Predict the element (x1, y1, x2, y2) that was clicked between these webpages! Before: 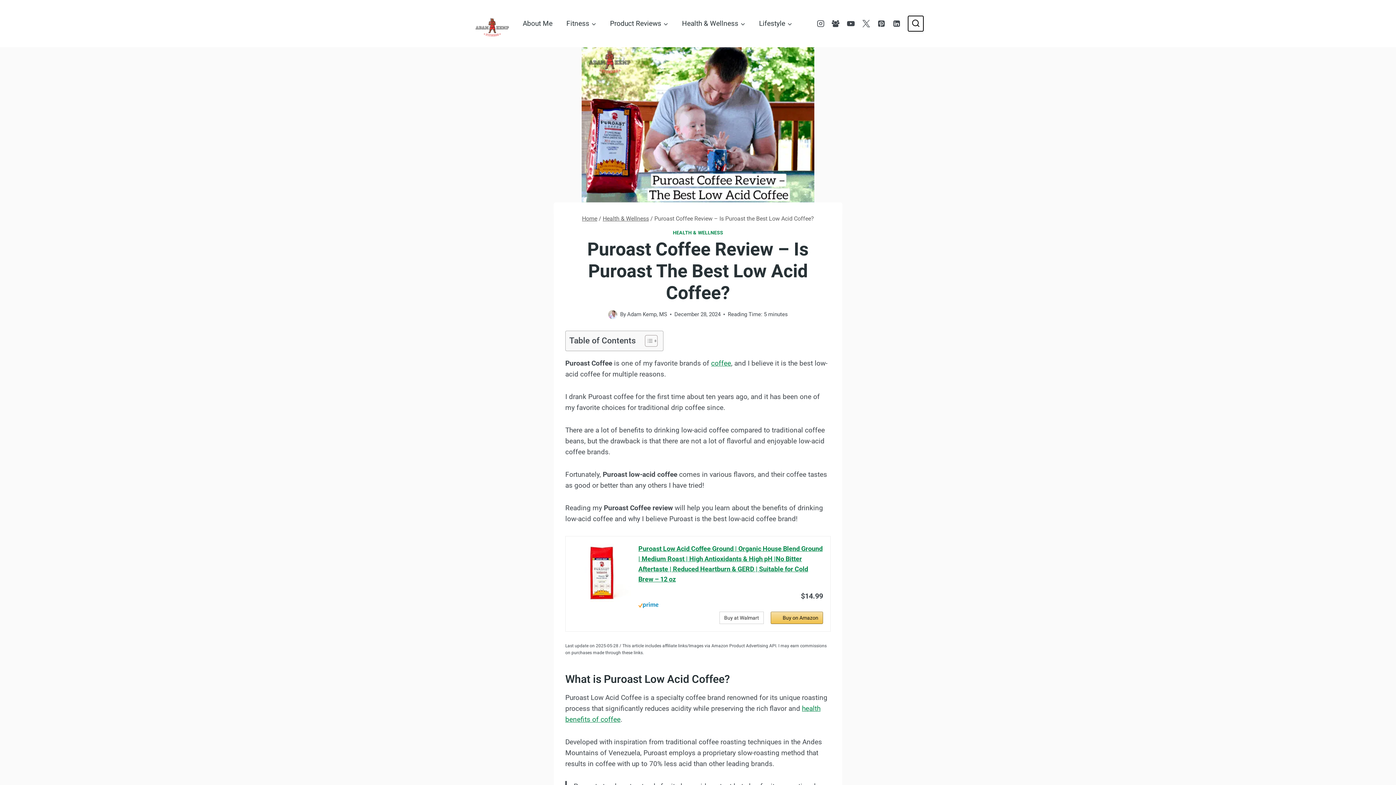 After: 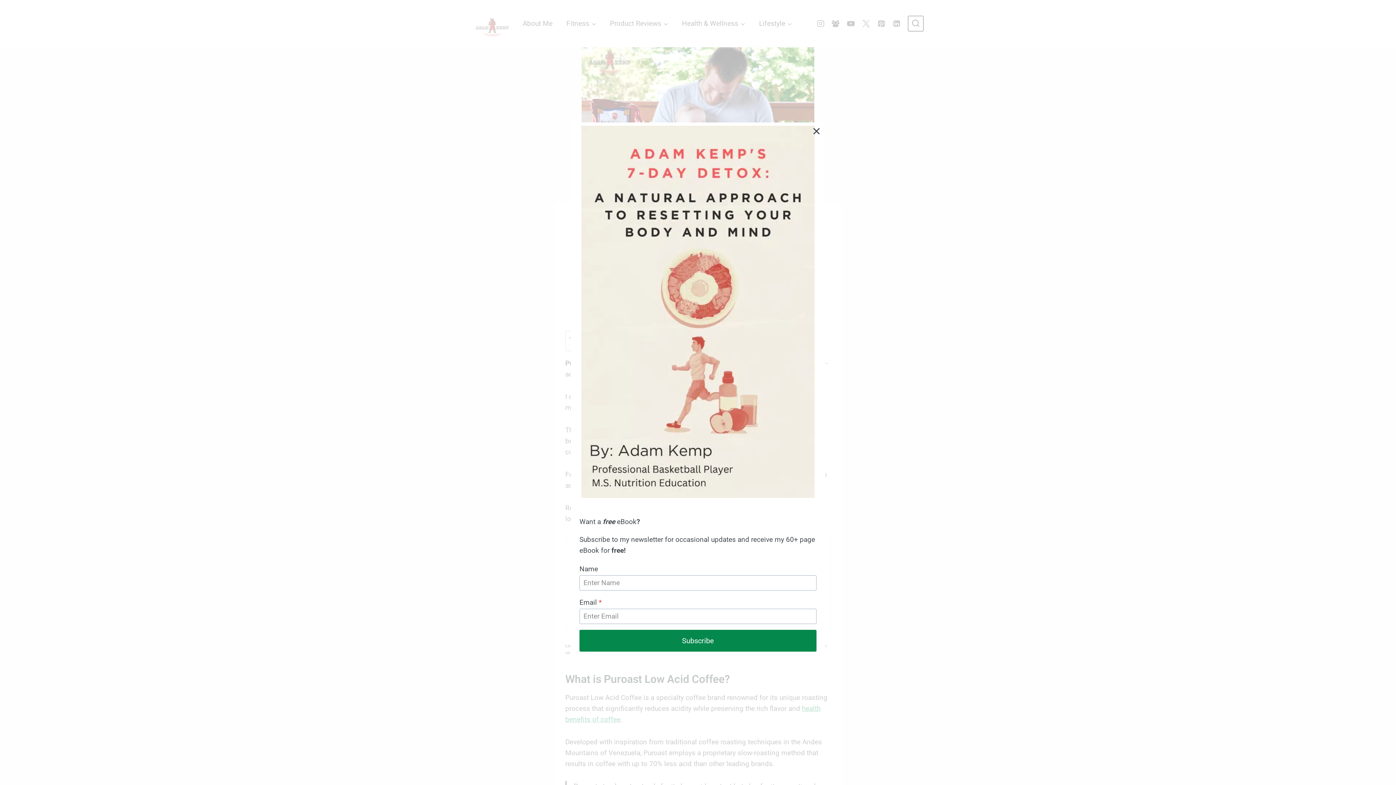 Action: label: Linkedin bbox: (889, 16, 904, 31)